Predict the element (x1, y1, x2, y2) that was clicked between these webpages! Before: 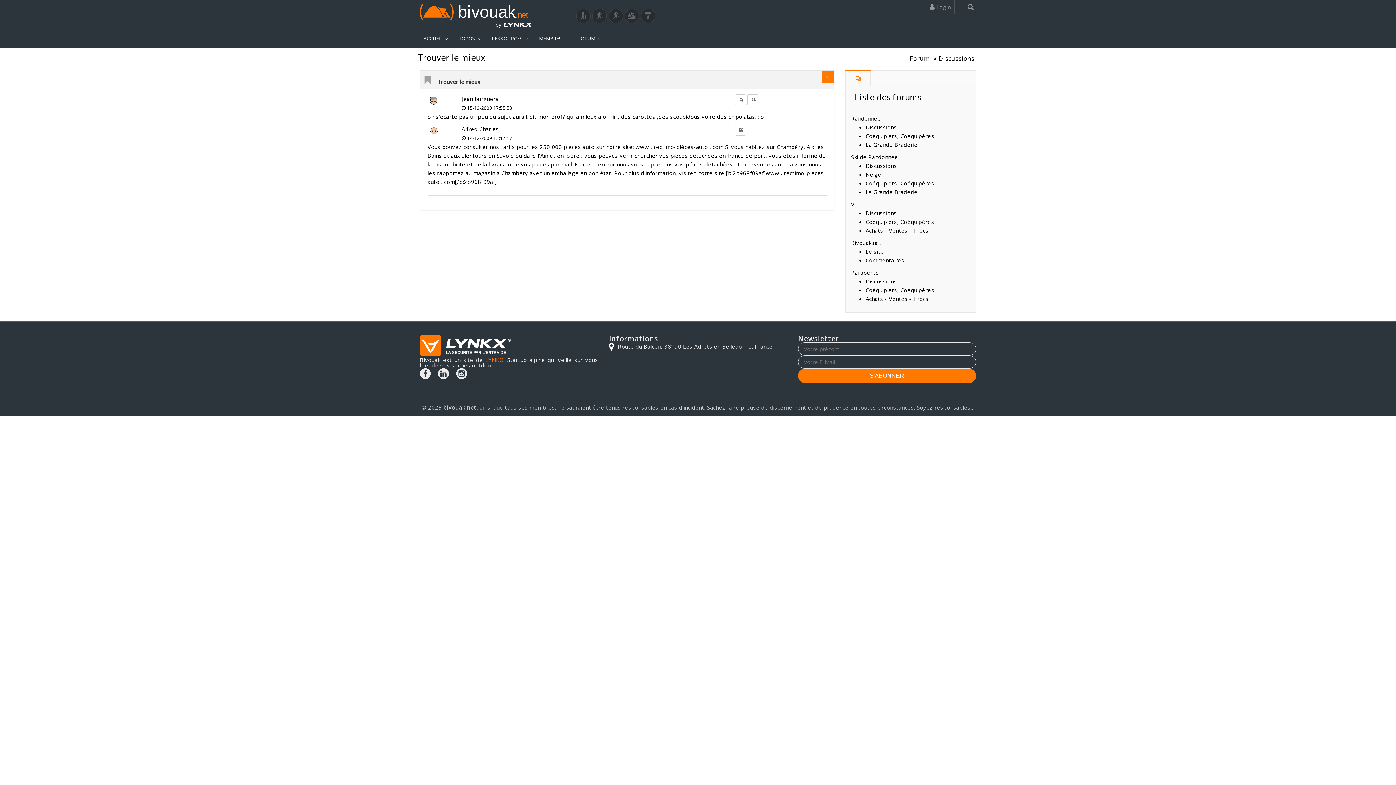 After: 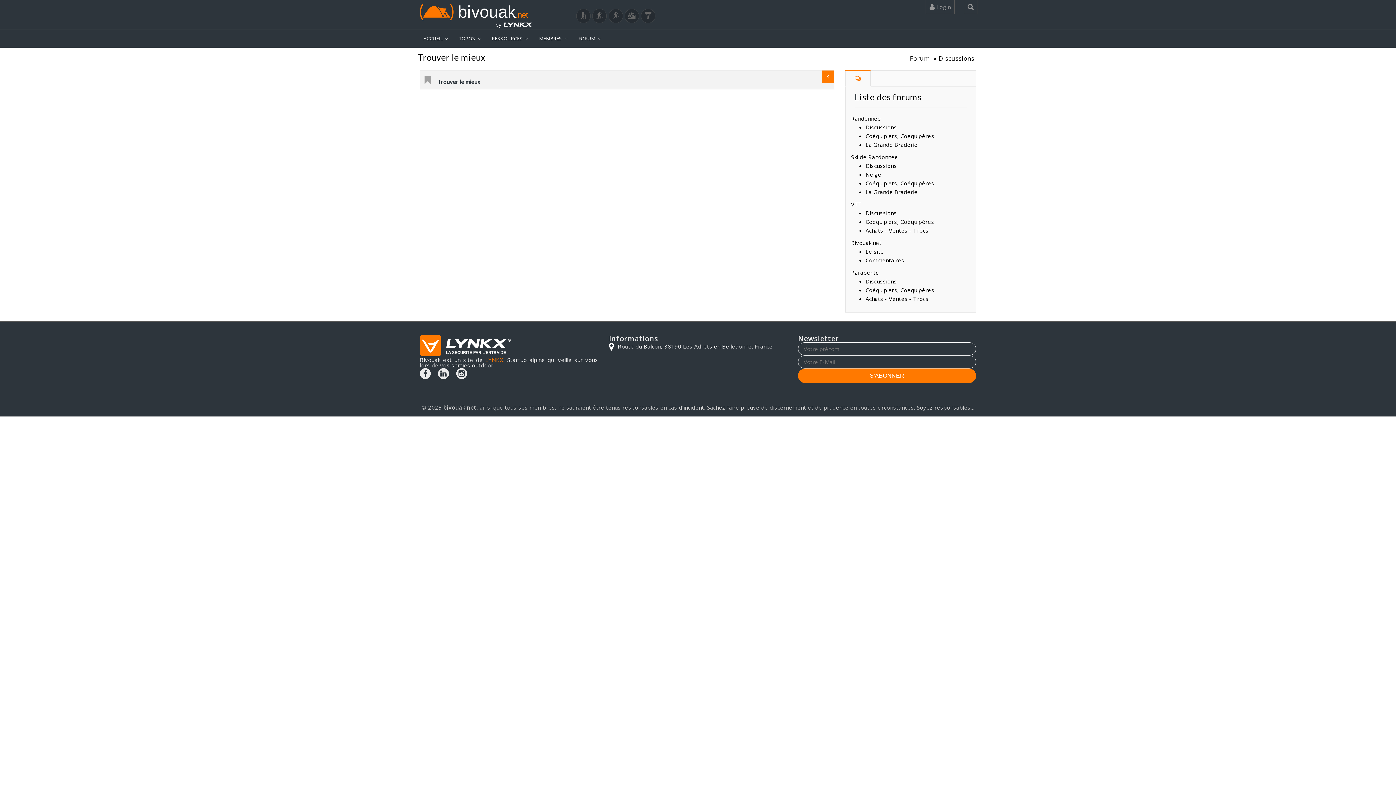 Action: bbox: (420, 70, 834, 74)